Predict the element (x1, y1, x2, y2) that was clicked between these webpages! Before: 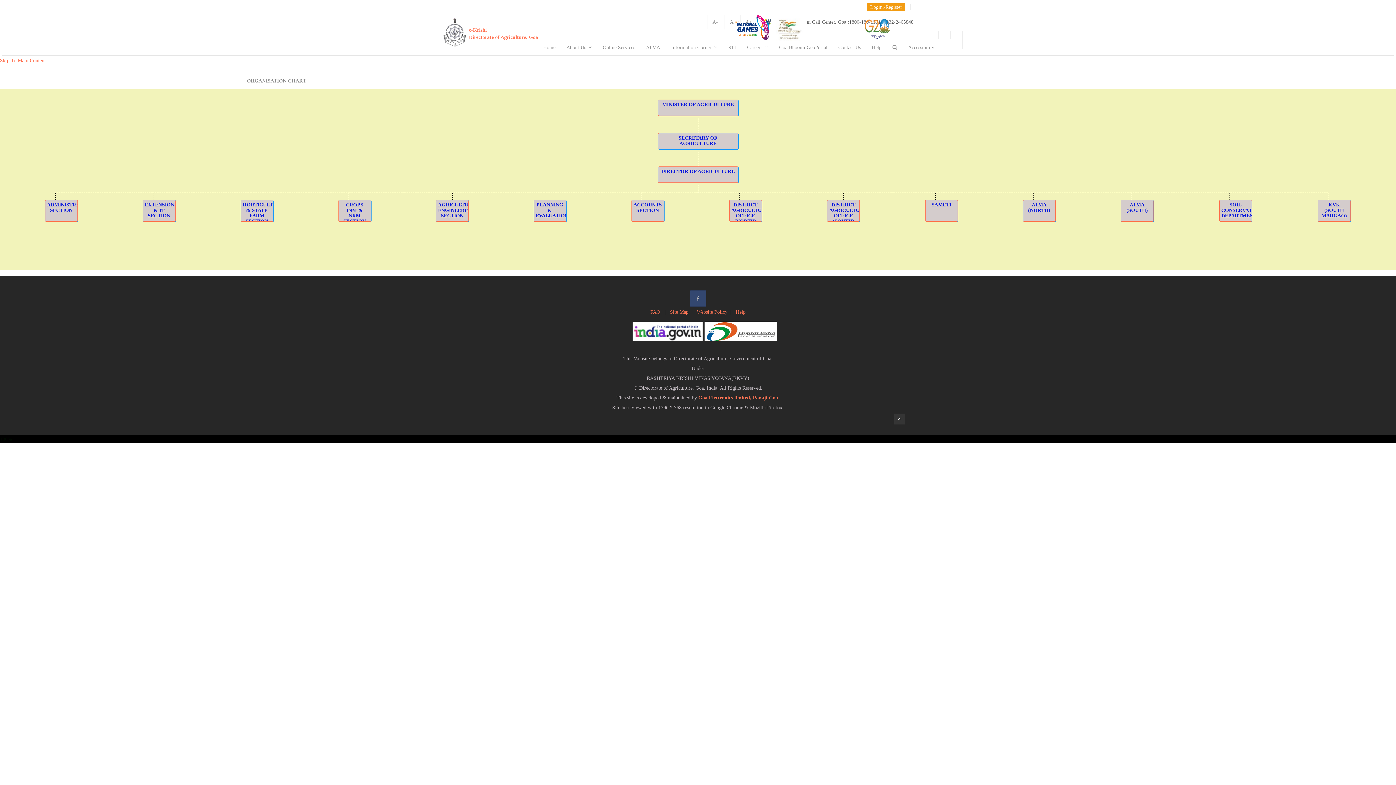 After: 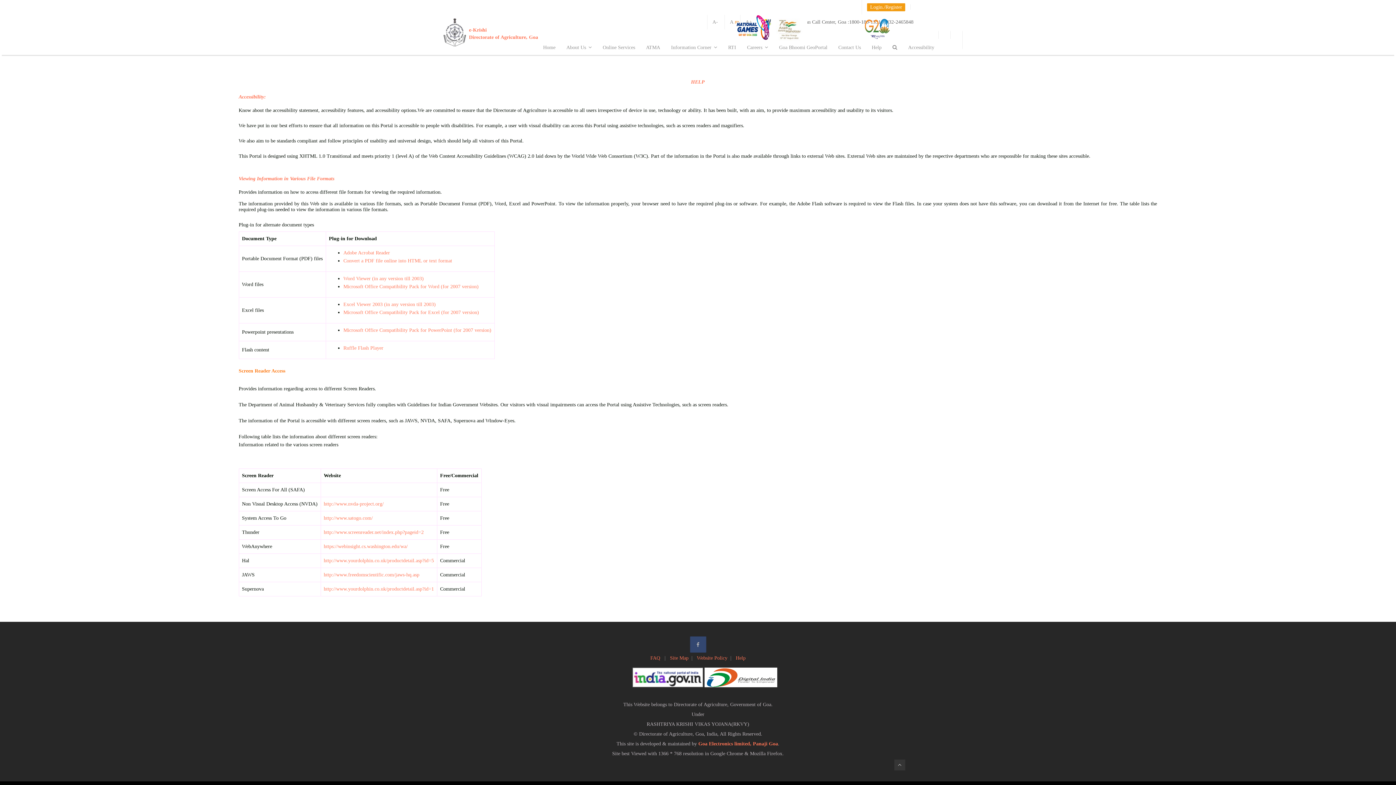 Action: bbox: (736, 309, 745, 314) label: Help